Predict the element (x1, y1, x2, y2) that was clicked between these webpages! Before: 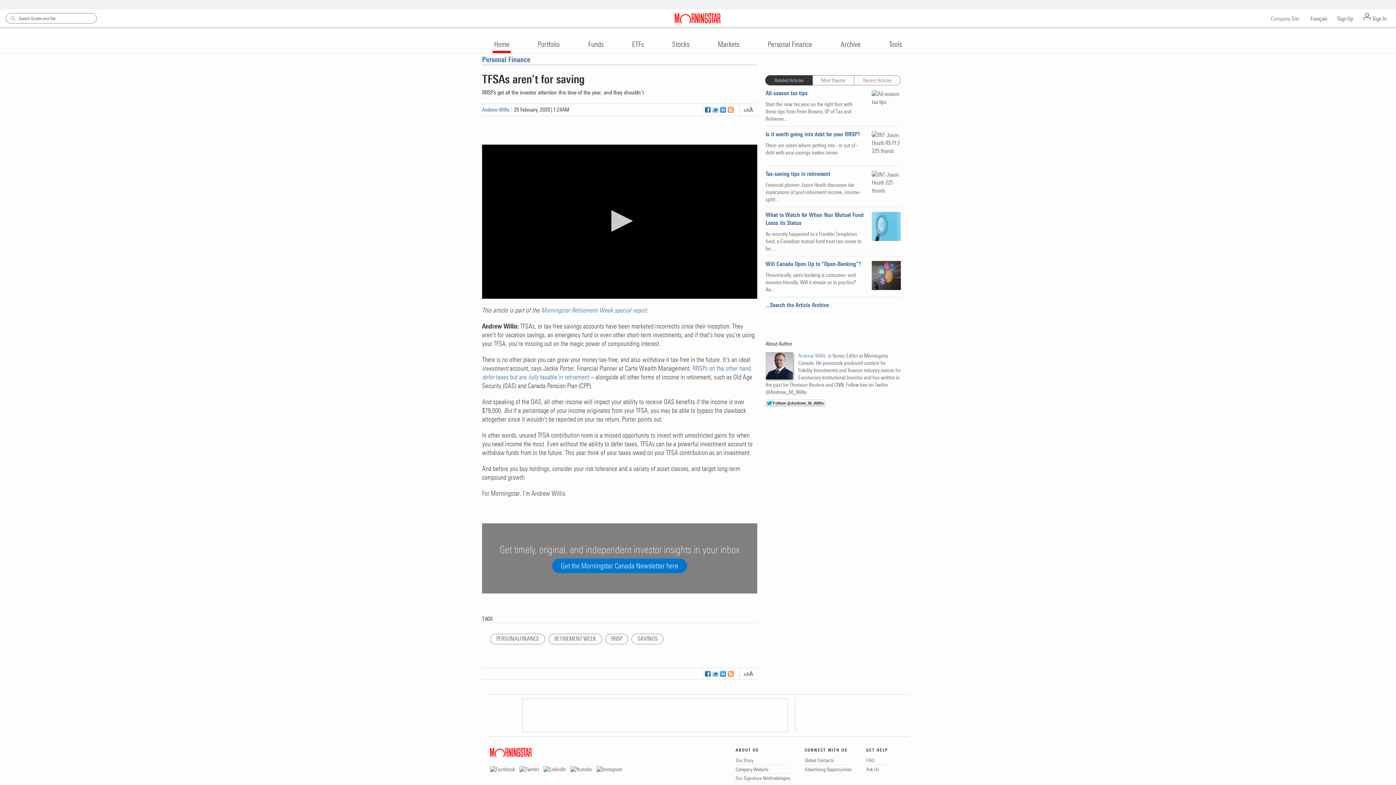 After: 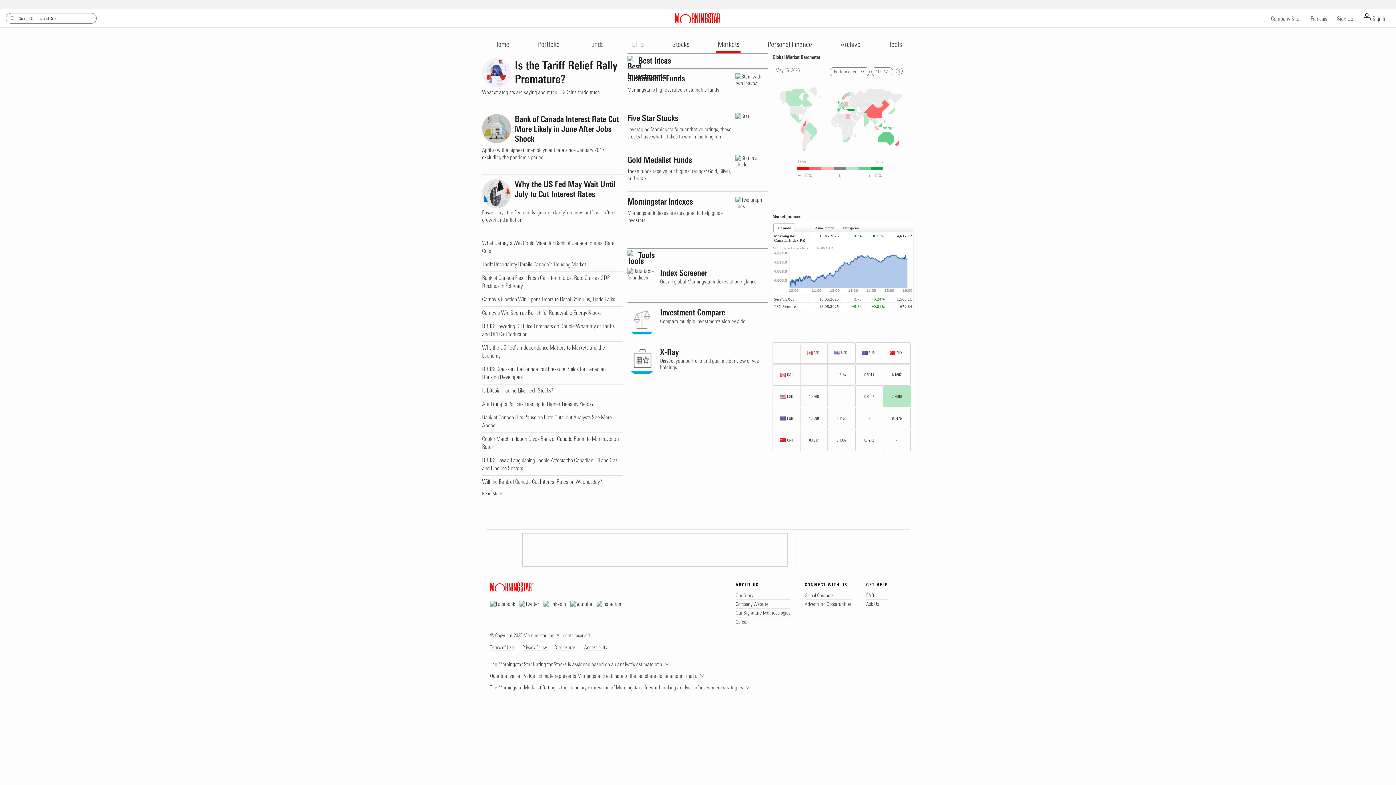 Action: bbox: (716, 36, 740, 51) label: Markets